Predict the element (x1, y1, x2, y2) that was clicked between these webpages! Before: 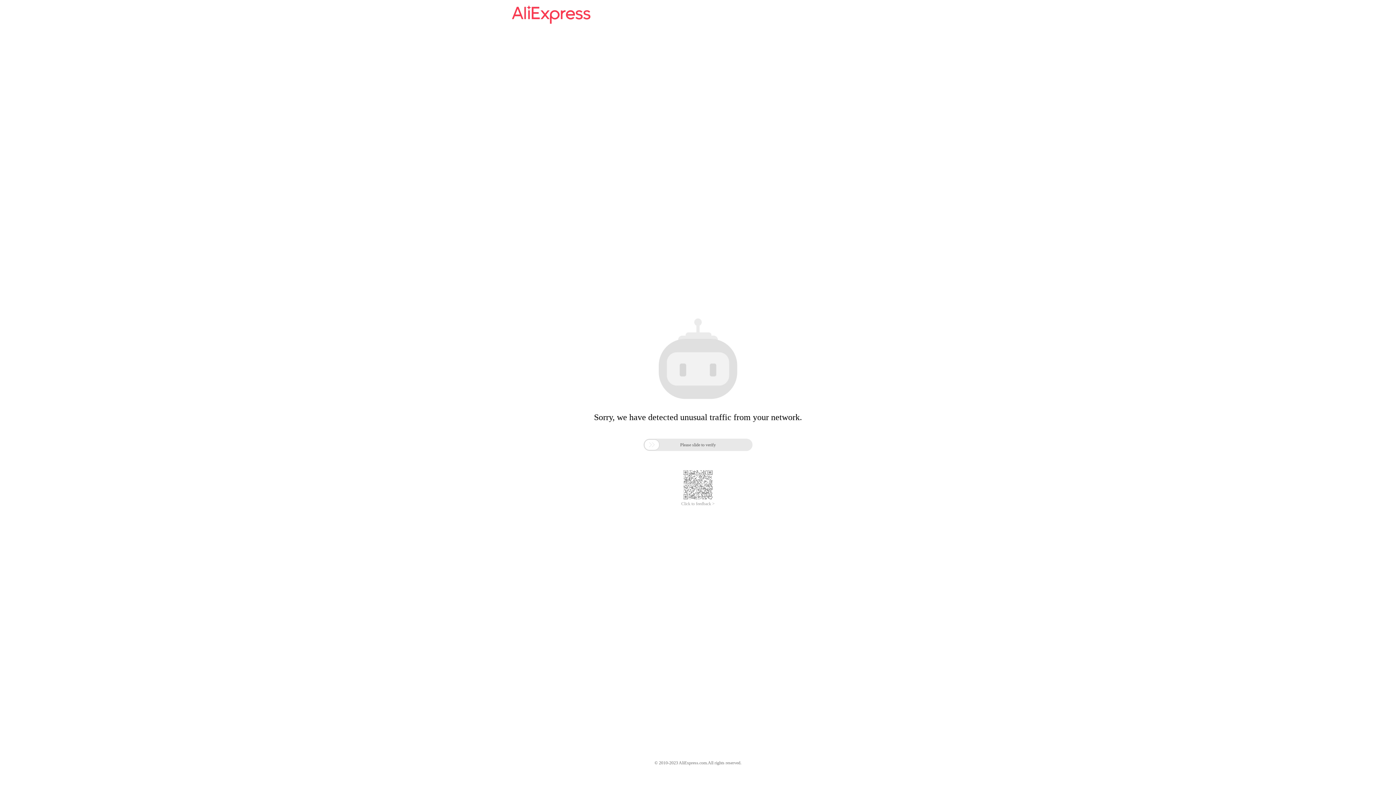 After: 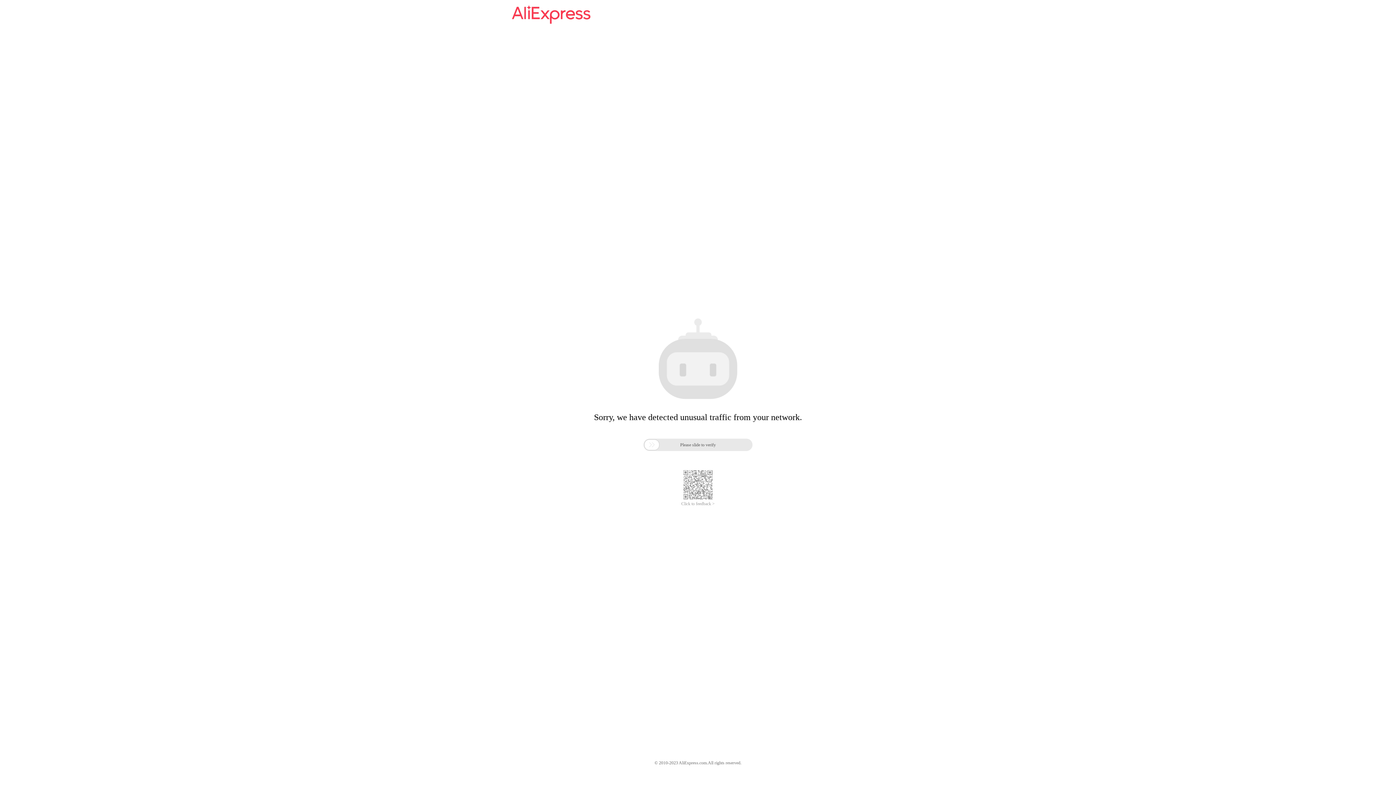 Action: bbox: (512, 16, 590, 25)